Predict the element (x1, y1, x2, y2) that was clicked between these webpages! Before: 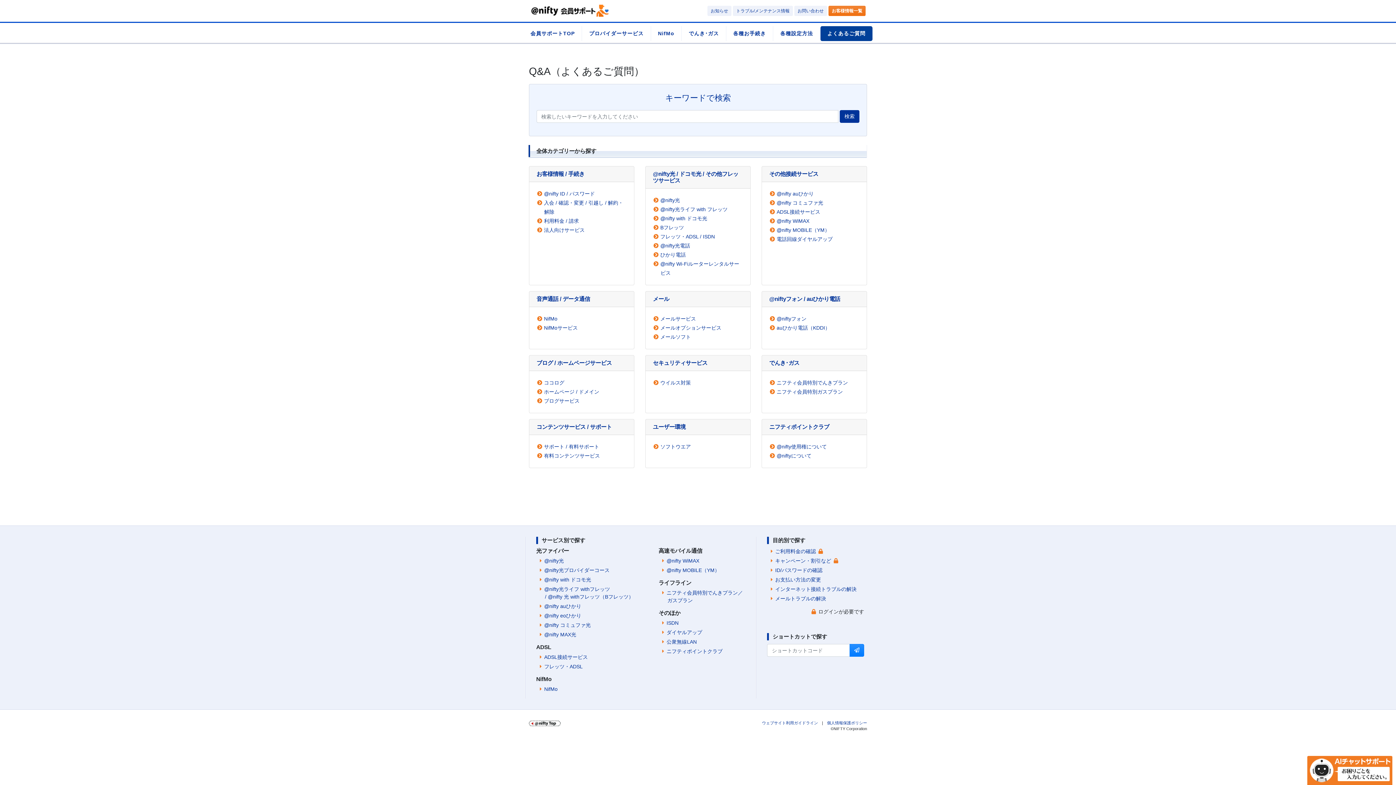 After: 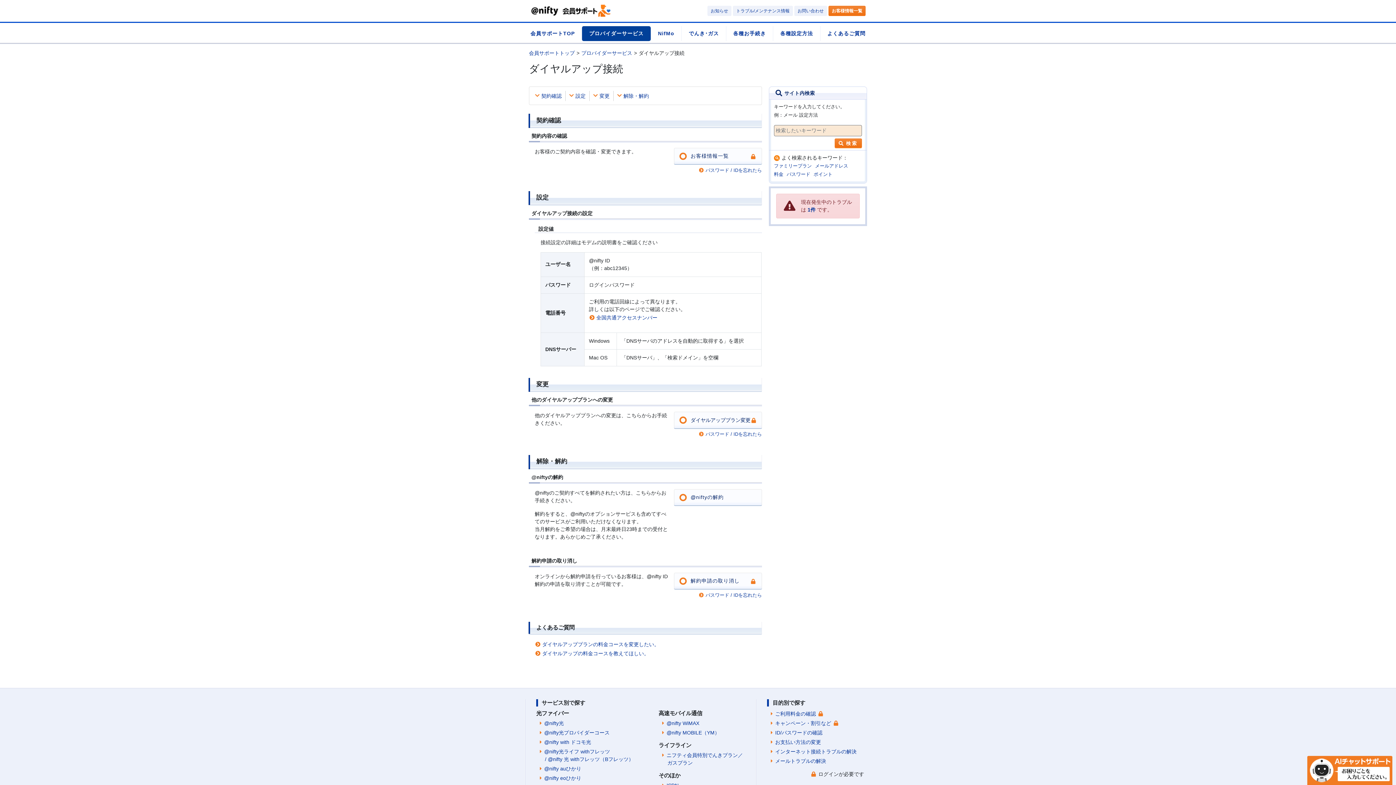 Action: bbox: (666, 629, 702, 635) label: ダイヤルアップ